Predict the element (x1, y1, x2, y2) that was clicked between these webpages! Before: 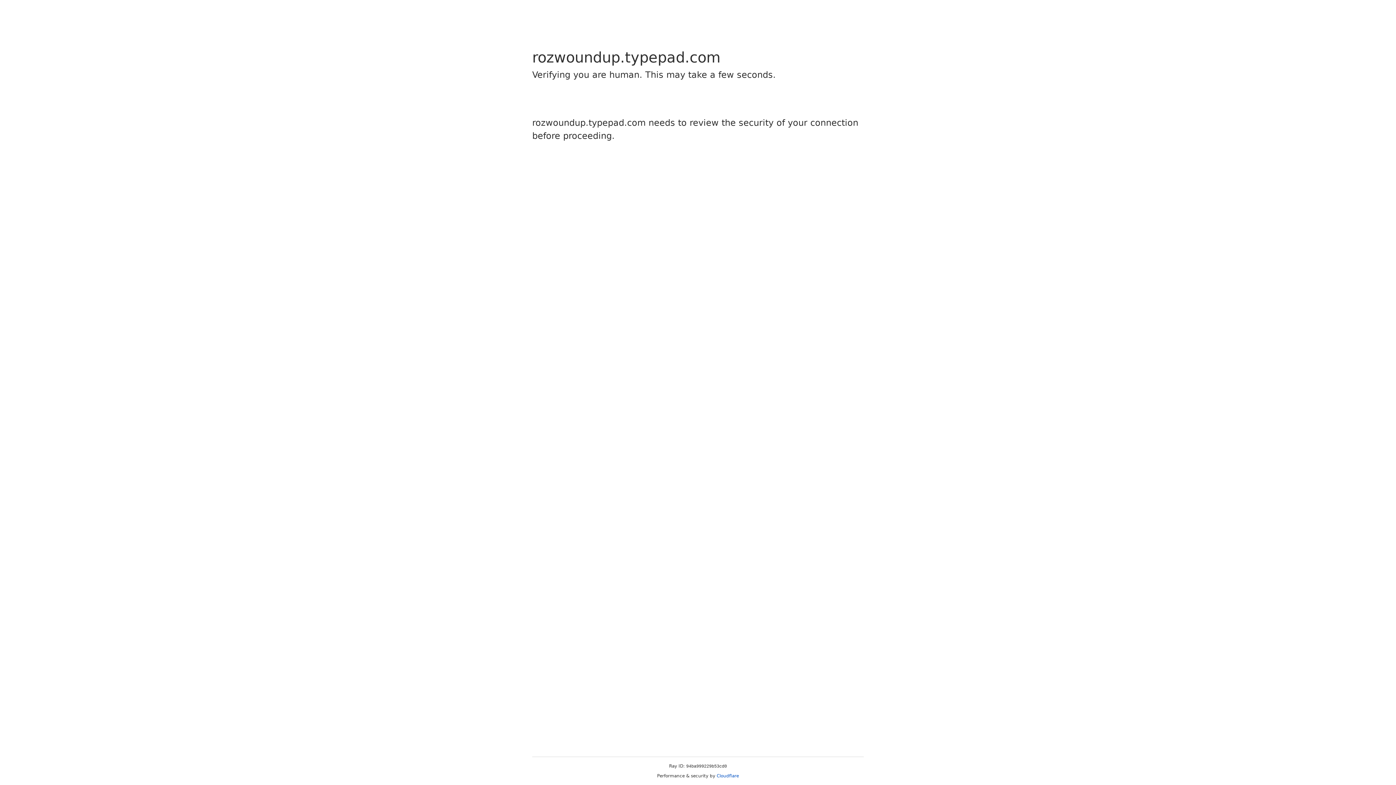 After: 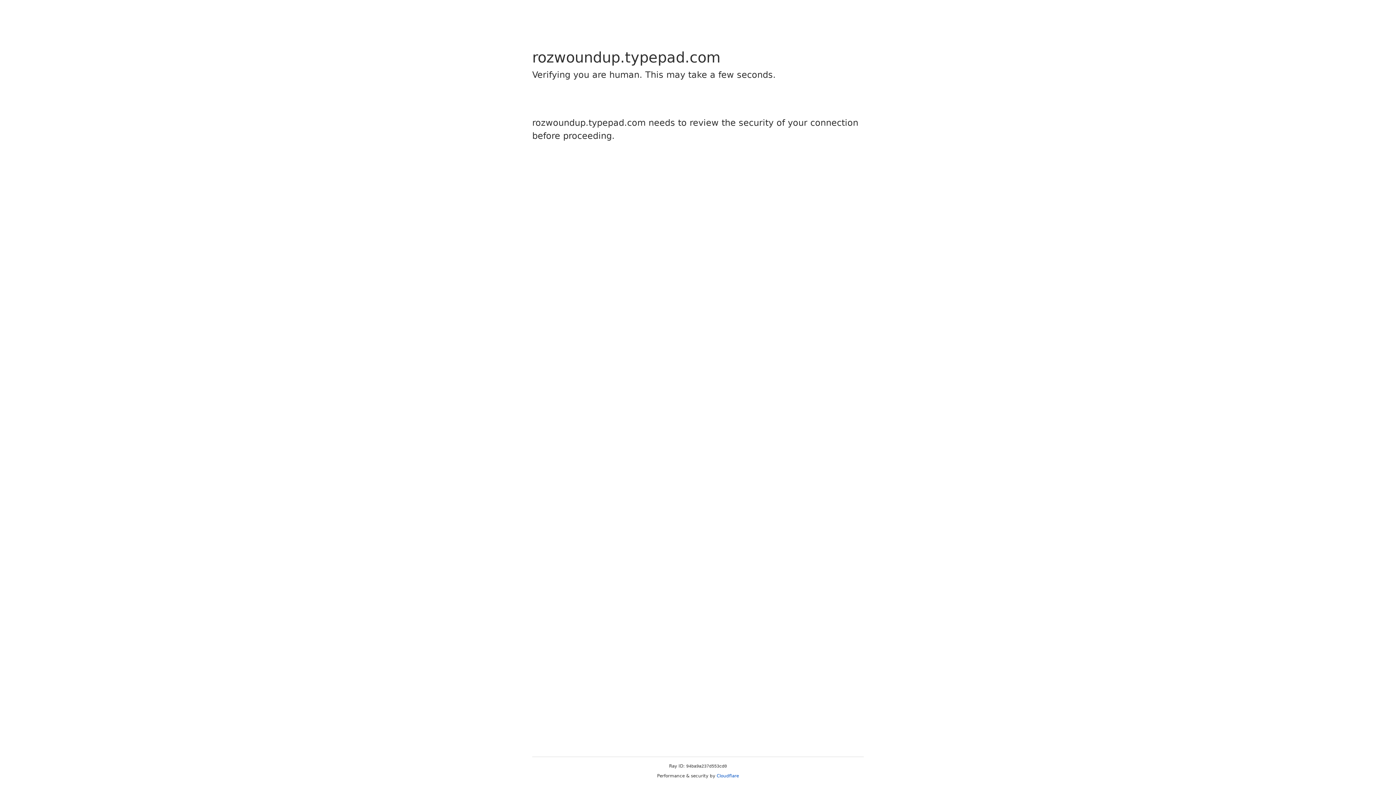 Action: bbox: (716, 773, 739, 778) label: Cloudflare